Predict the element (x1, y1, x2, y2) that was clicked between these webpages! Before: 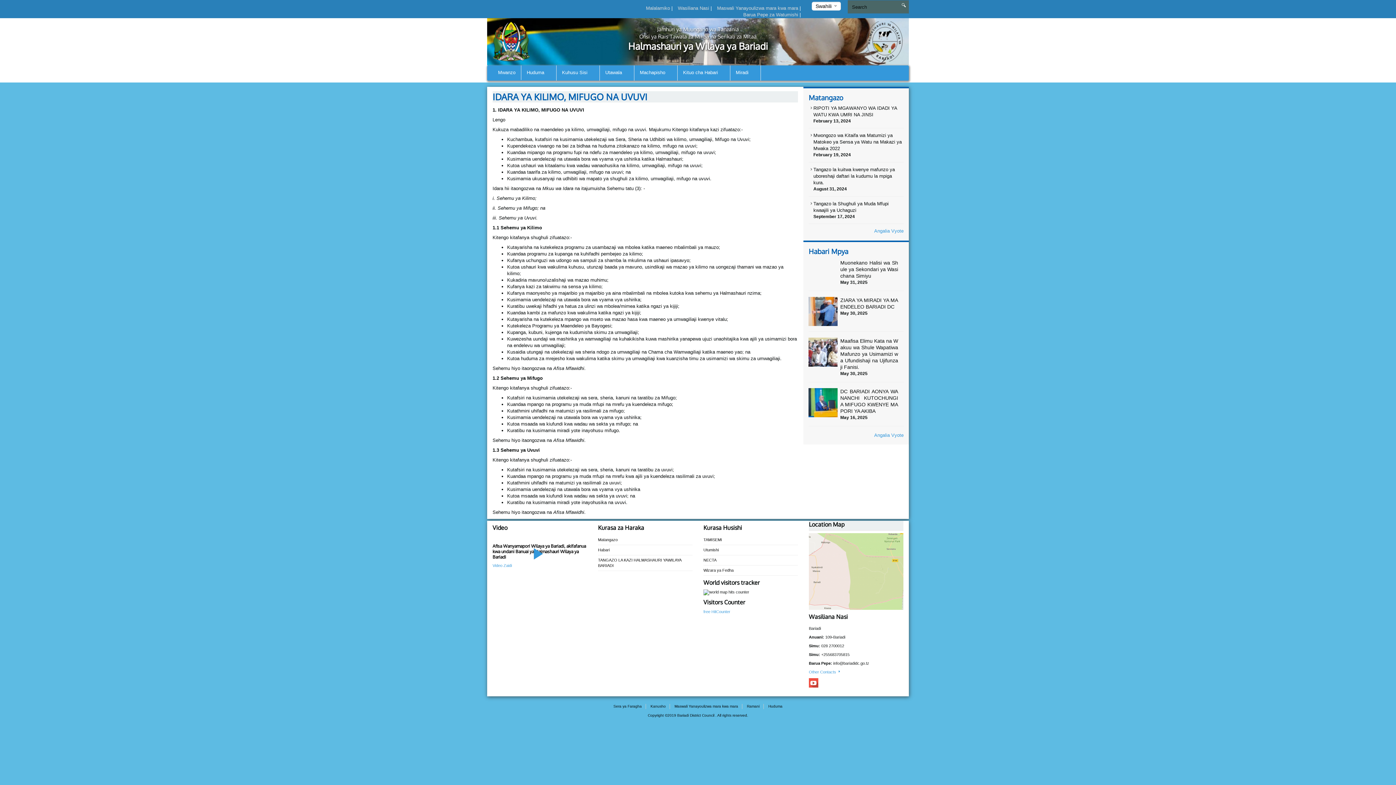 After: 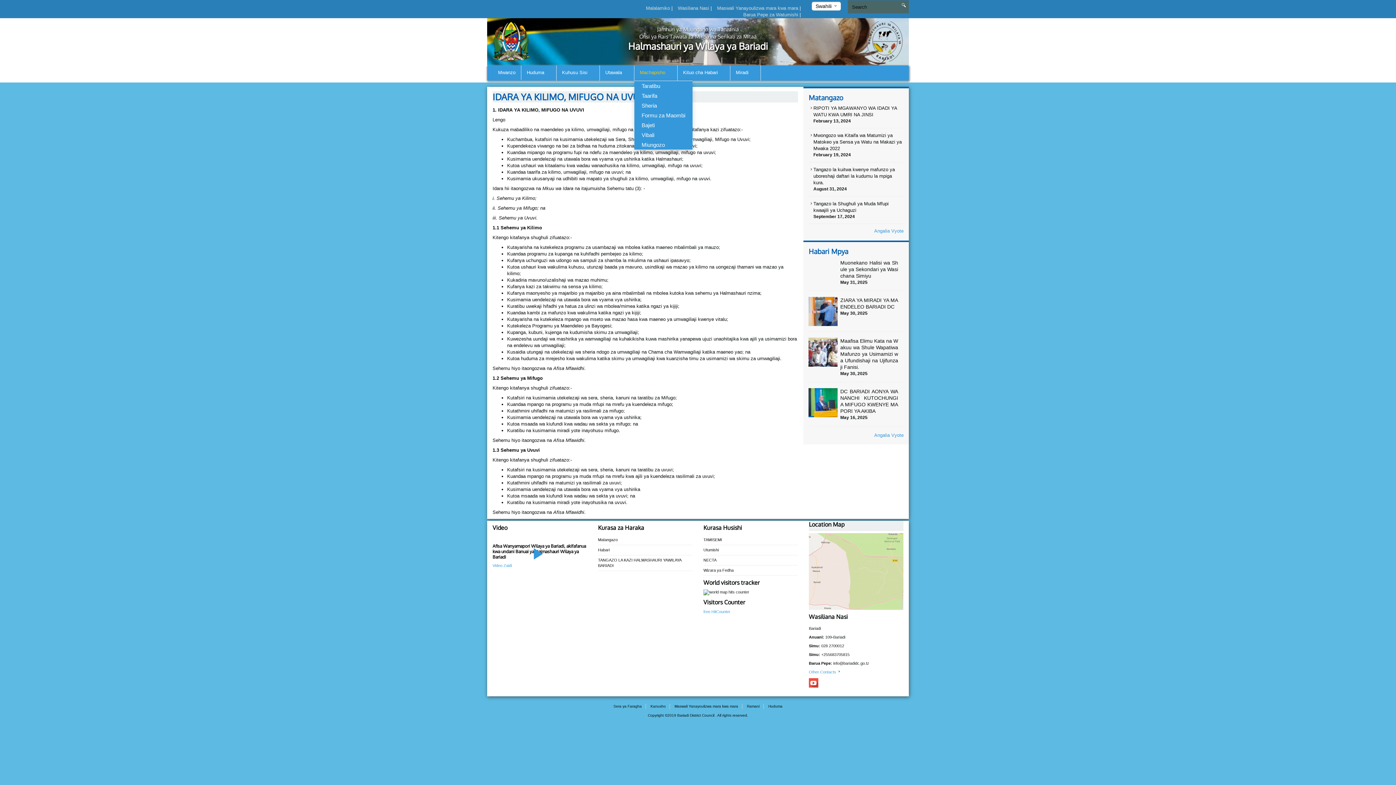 Action: bbox: (634, 65, 677, 80) label: Machapisho 